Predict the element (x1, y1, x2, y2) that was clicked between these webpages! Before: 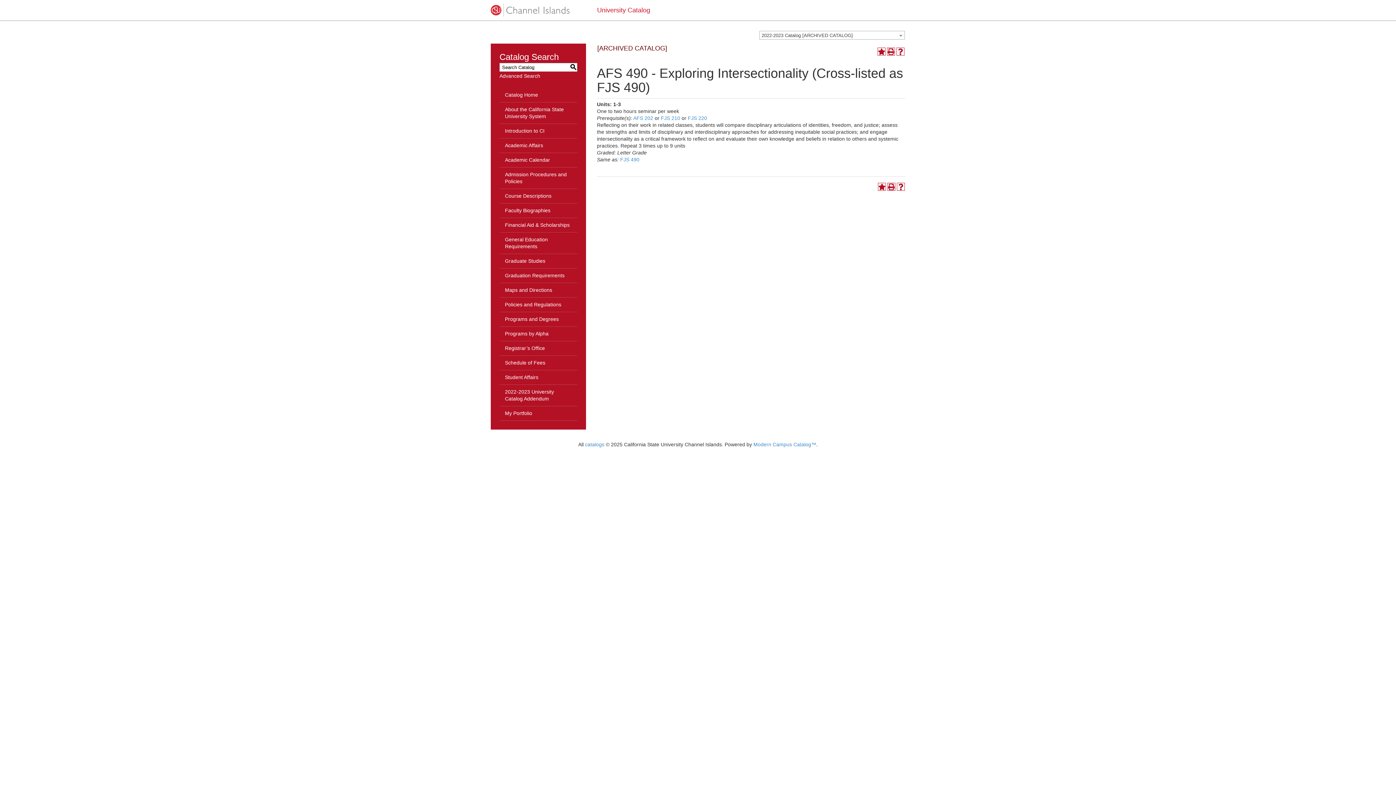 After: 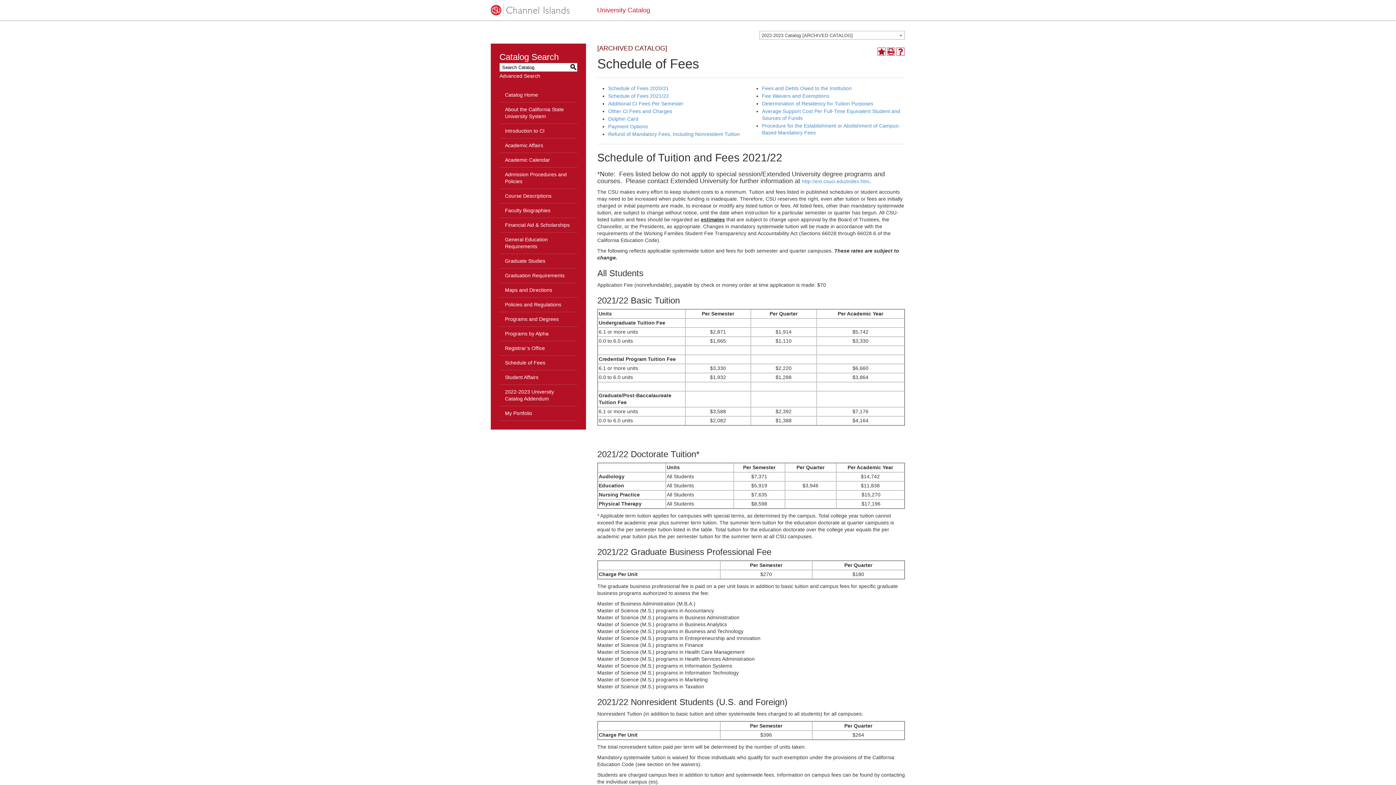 Action: bbox: (499, 356, 577, 370) label: Schedule of Fees